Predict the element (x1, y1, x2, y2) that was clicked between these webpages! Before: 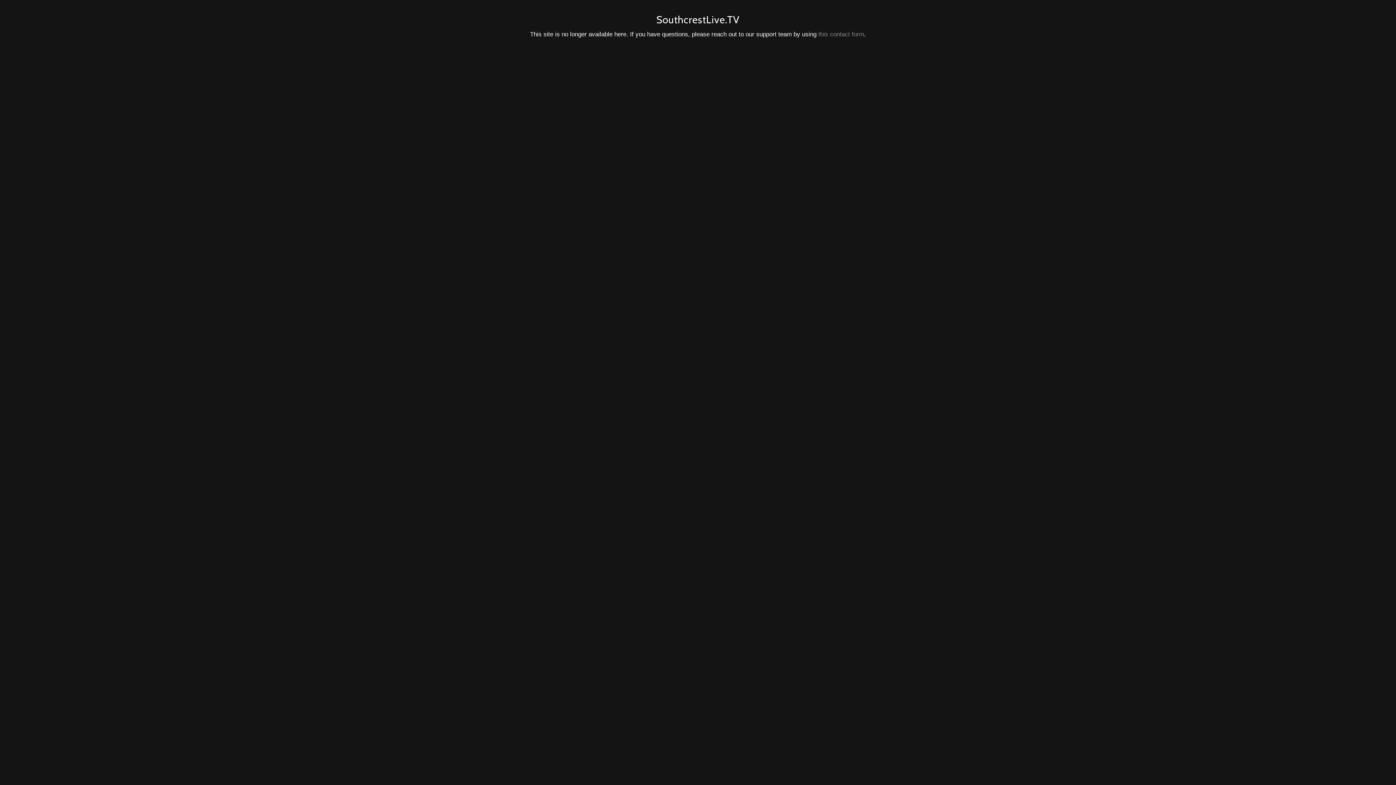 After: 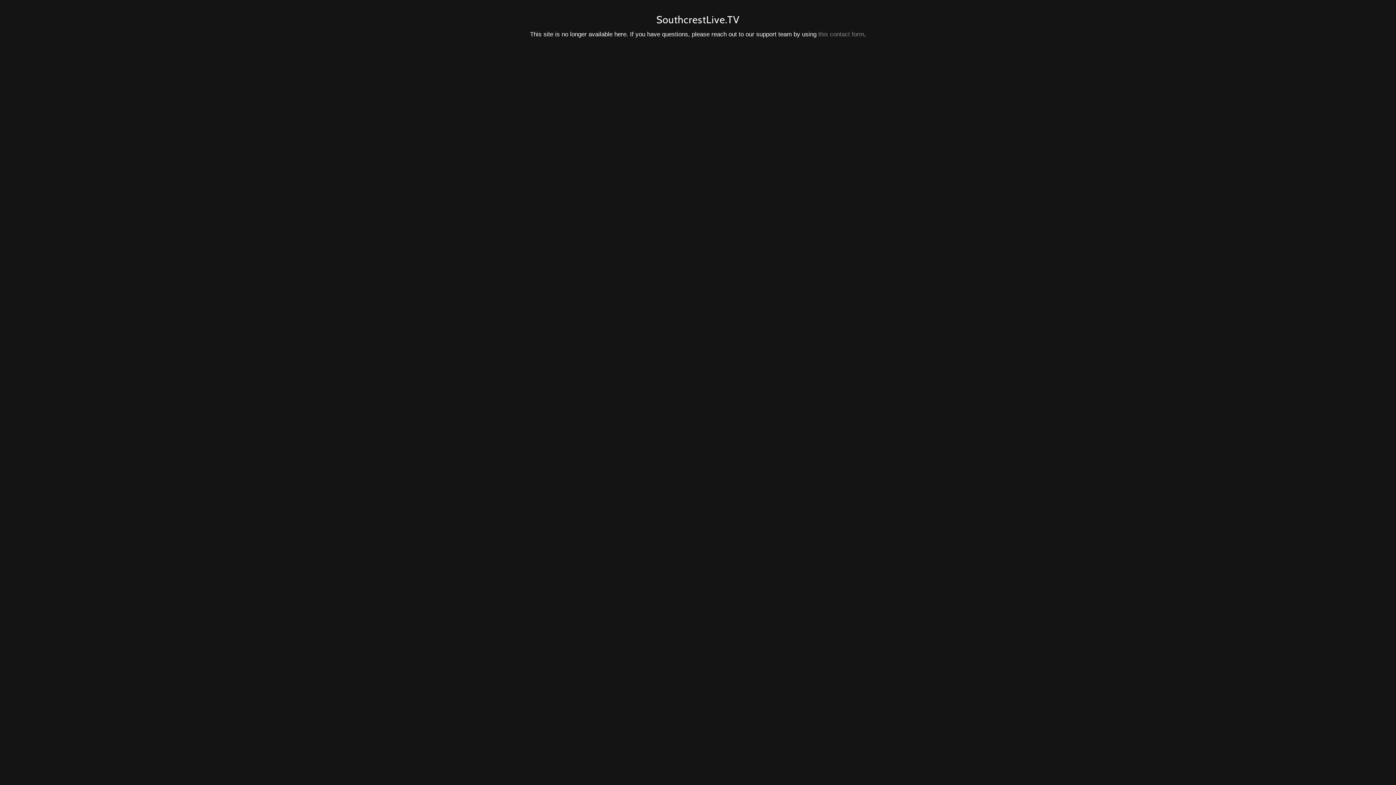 Action: label: this contact form bbox: (818, 30, 864, 37)